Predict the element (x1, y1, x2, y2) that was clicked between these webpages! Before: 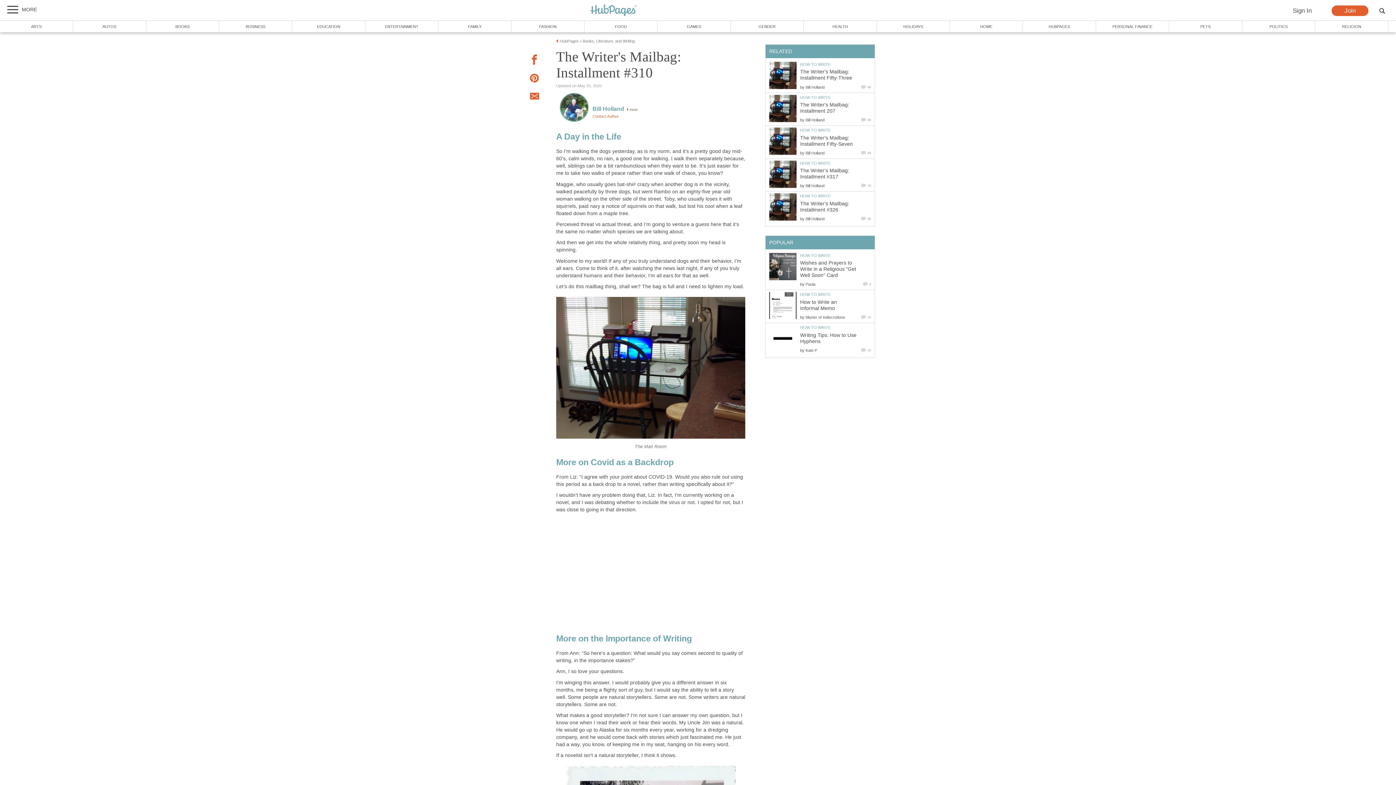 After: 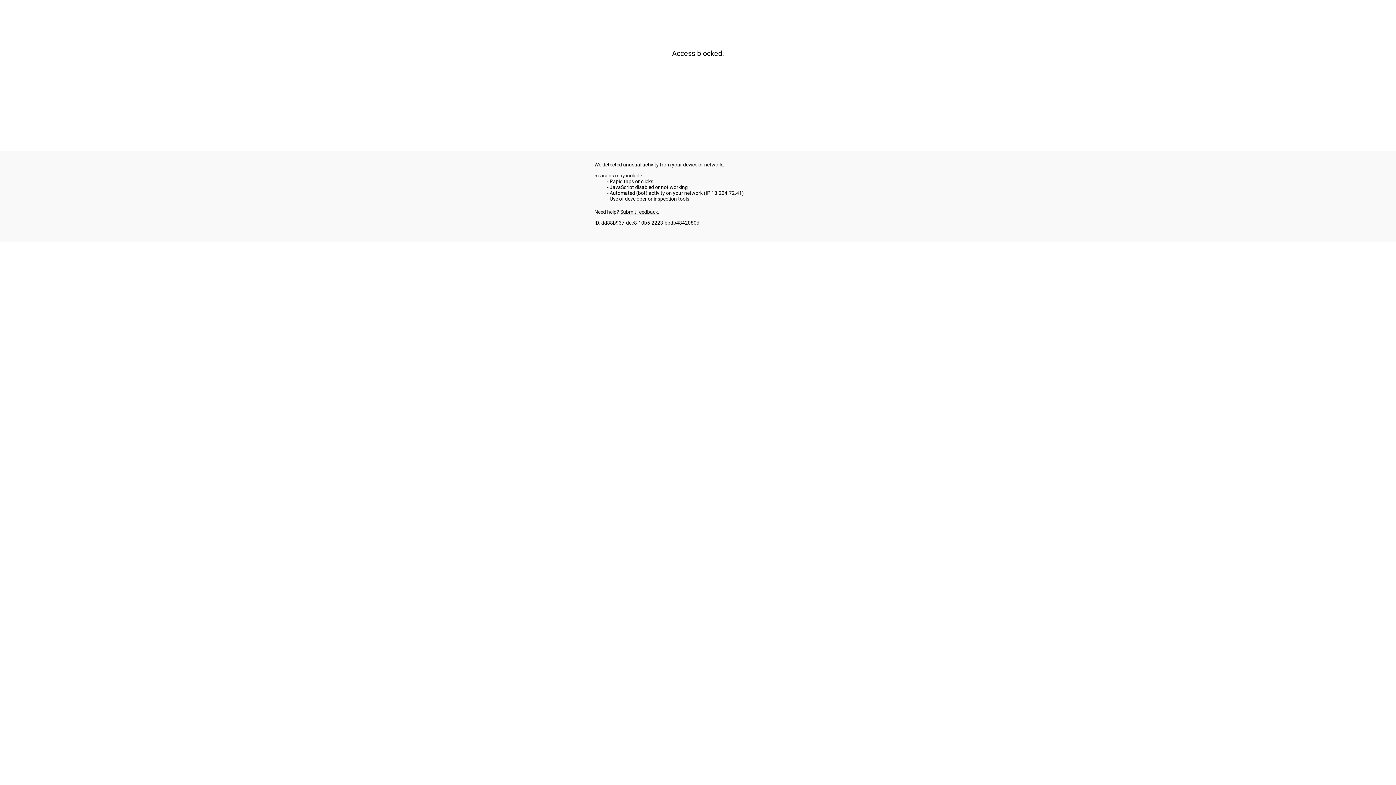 Action: bbox: (950, 20, 1023, 32) label: HOME